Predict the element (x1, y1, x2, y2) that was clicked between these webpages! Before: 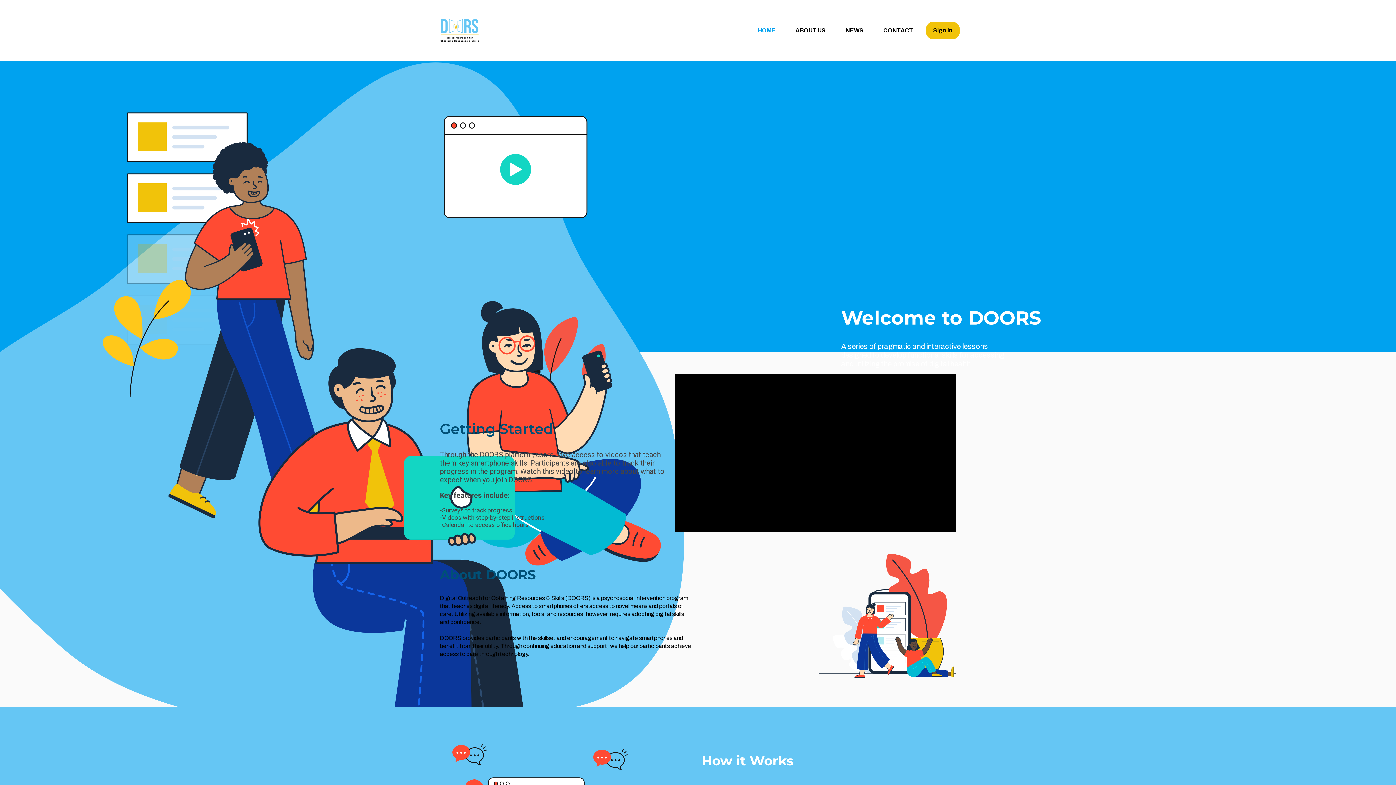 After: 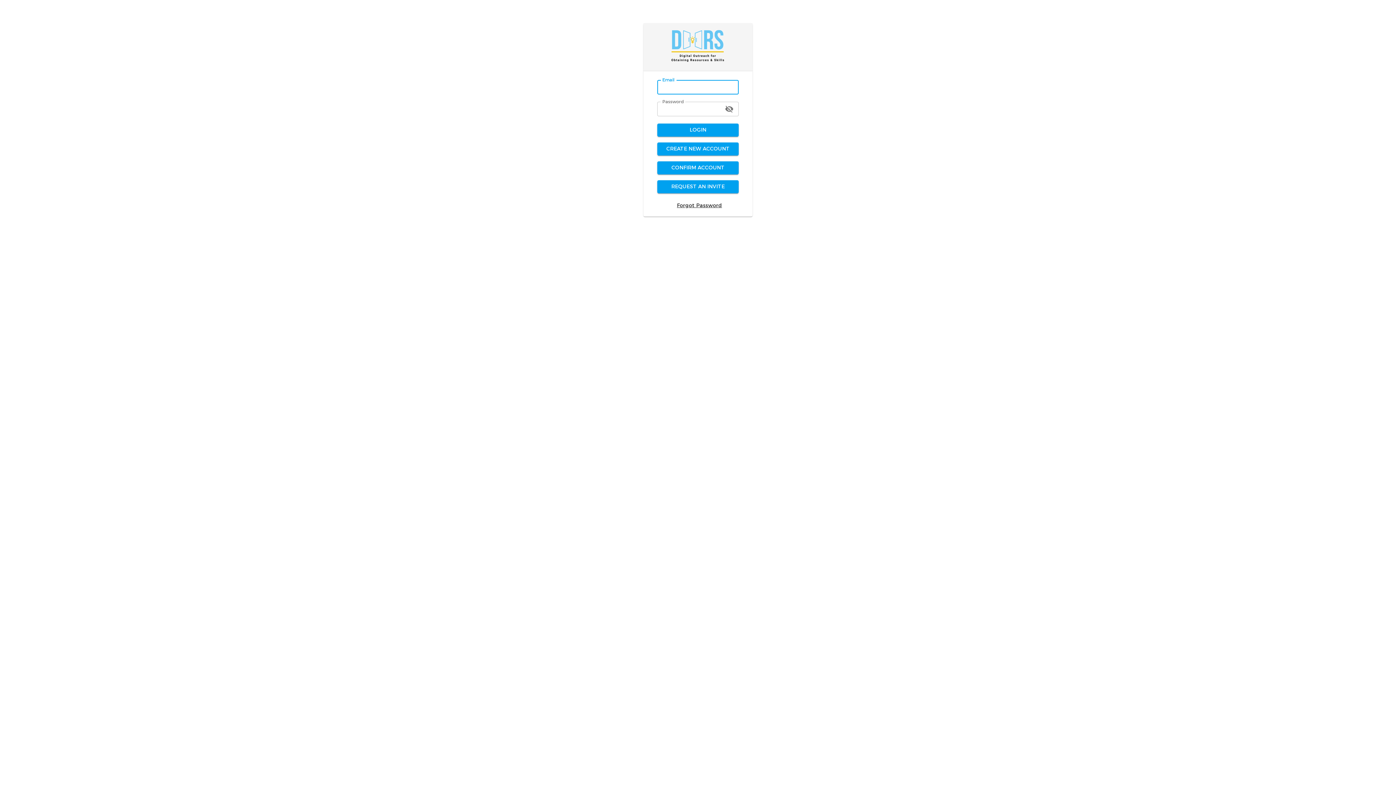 Action: bbox: (926, 21, 959, 39) label: Sign In